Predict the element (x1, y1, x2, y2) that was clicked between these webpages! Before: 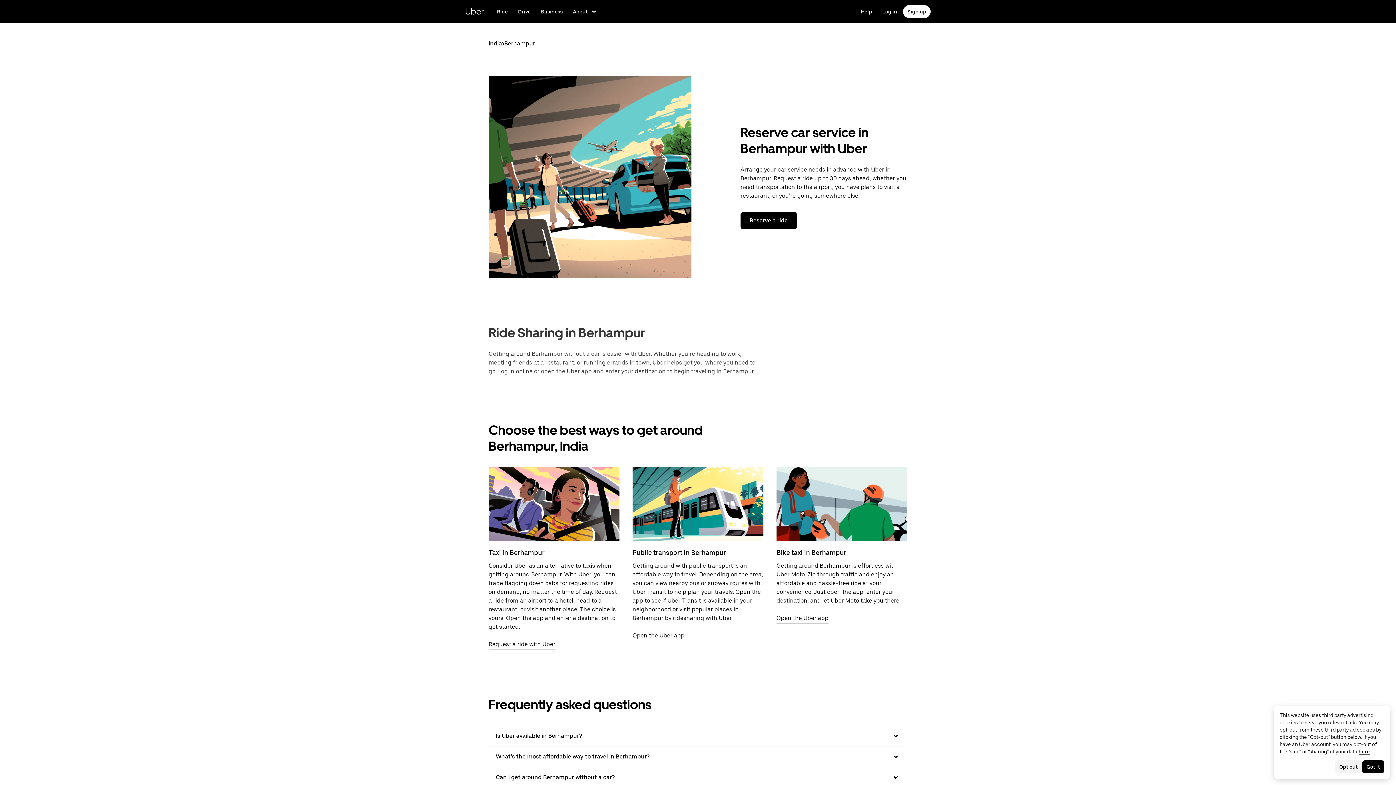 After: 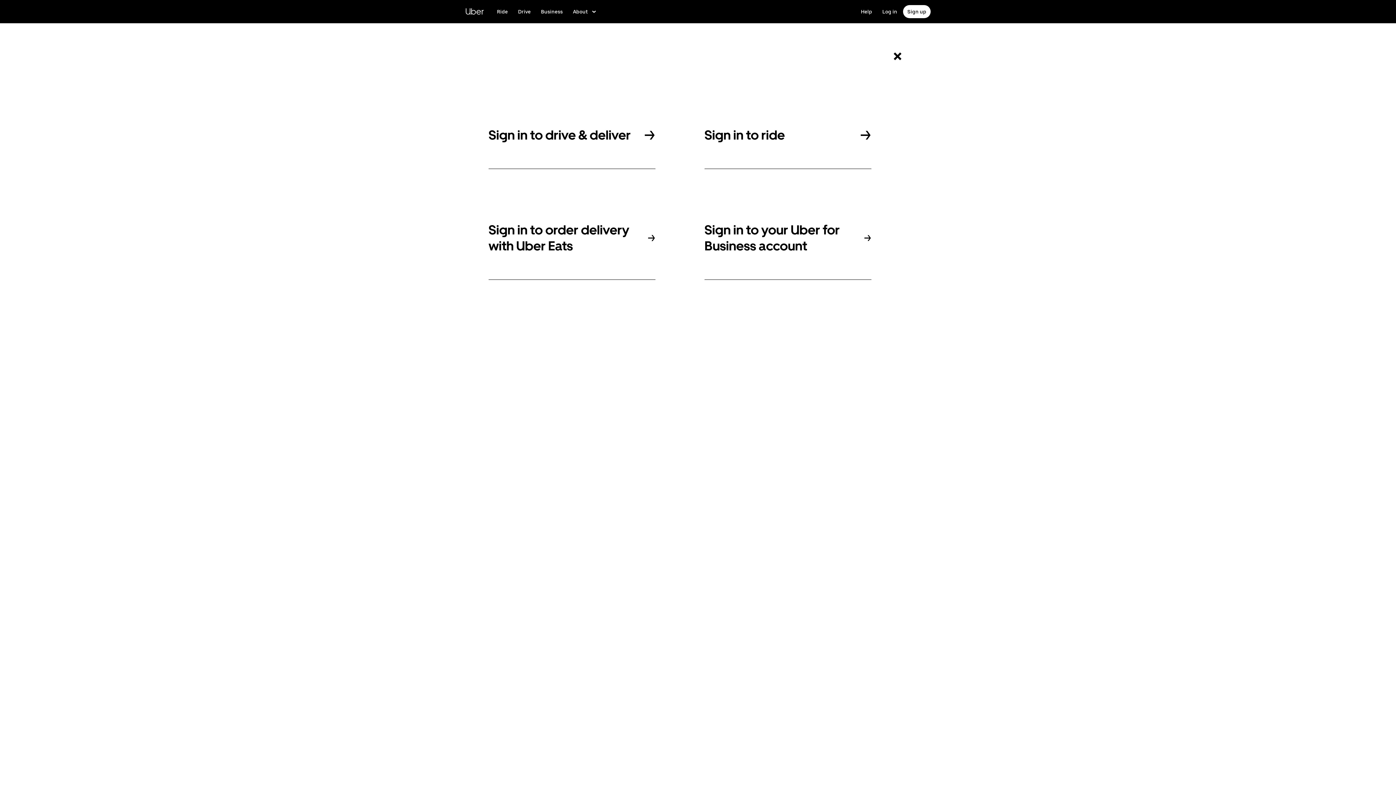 Action: bbox: (878, 5, 901, 18) label: Log in to rider, driver, and delivery sites